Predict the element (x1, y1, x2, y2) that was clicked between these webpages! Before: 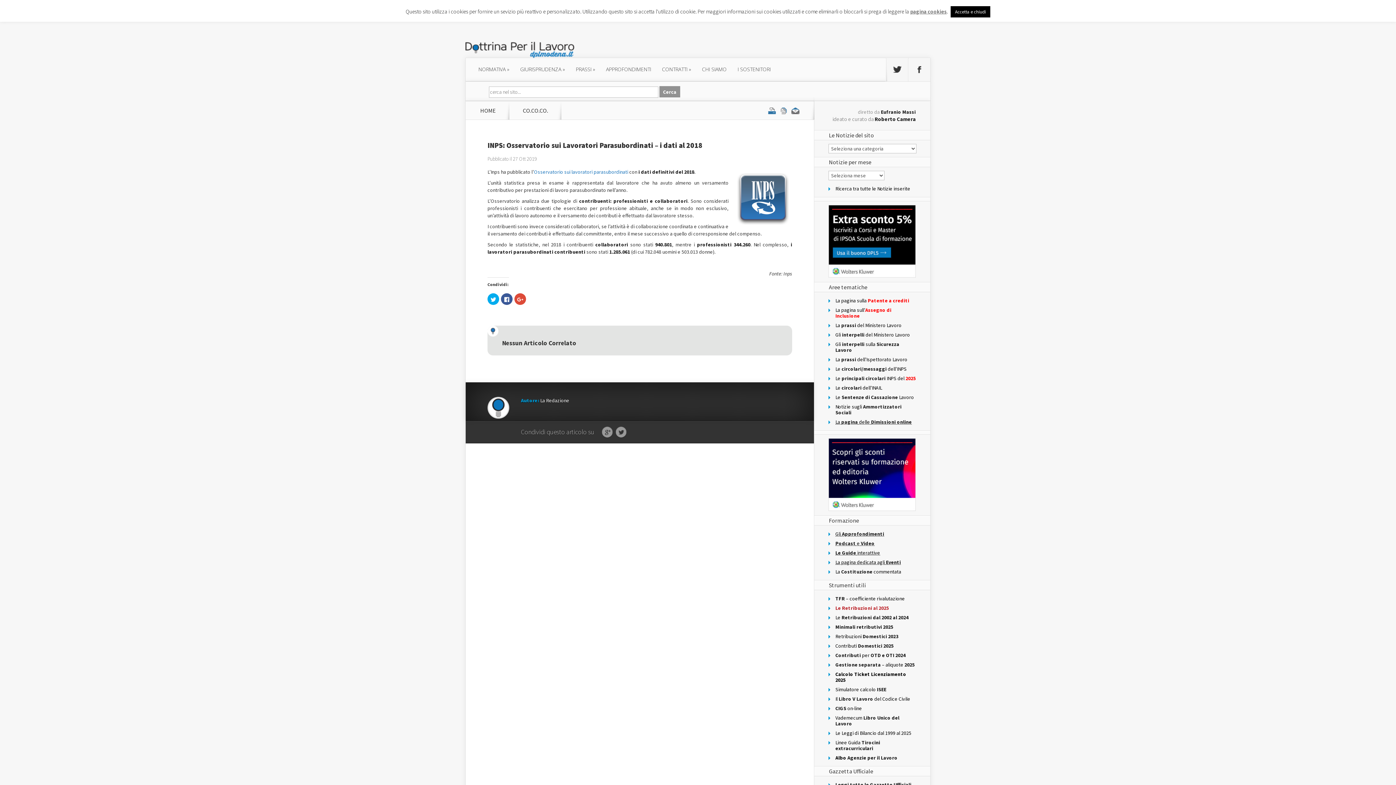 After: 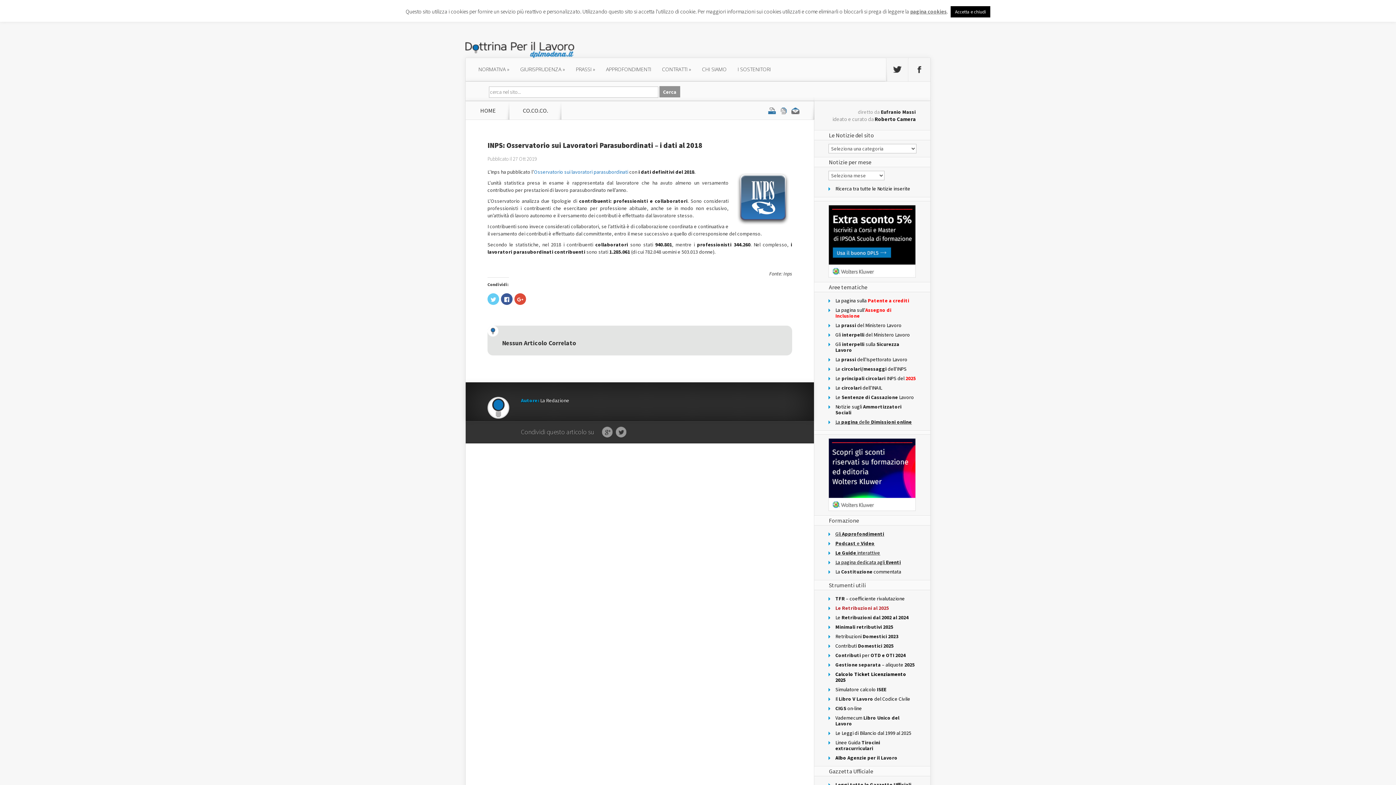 Action: bbox: (487, 293, 499, 305) label: Fai clic qui per condividere su Twitter (Si apre in una nuova finestra)